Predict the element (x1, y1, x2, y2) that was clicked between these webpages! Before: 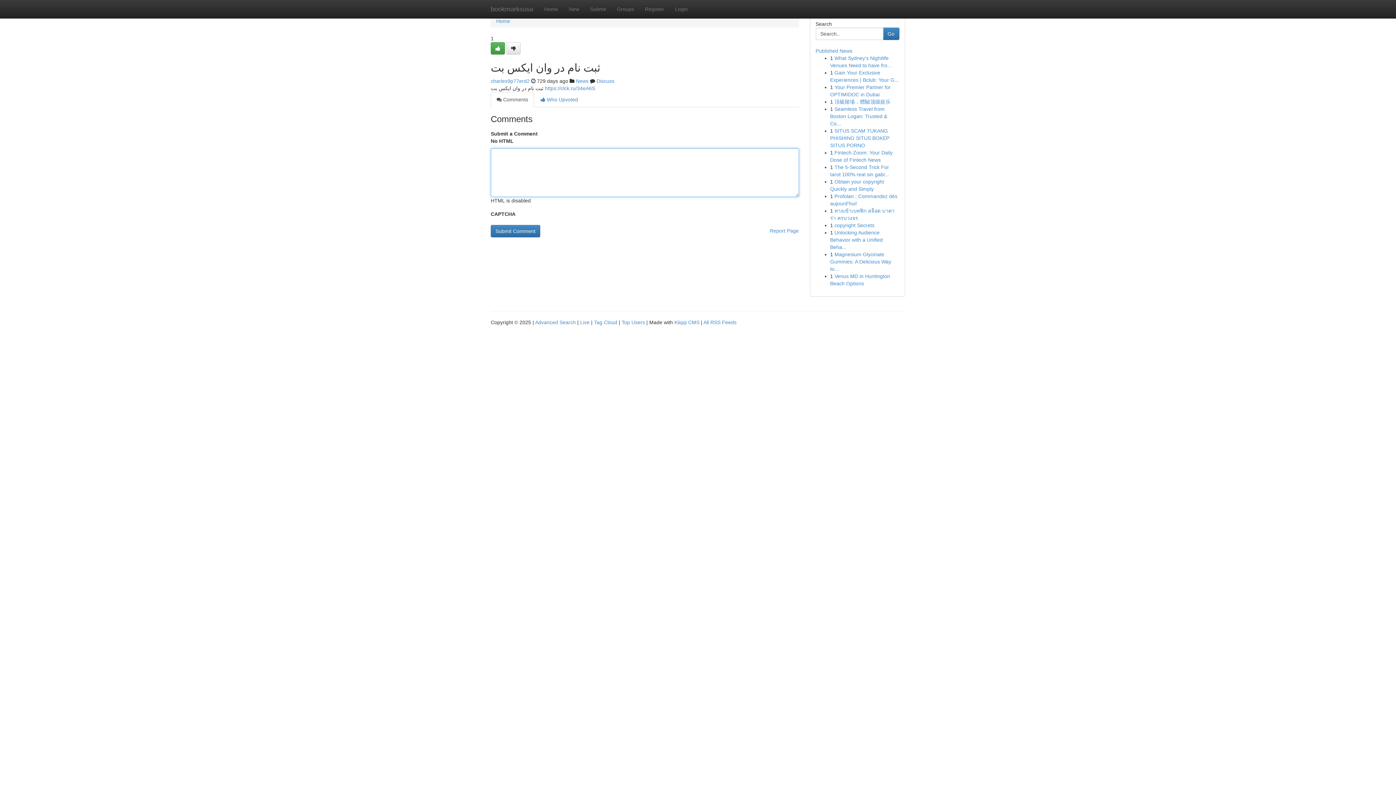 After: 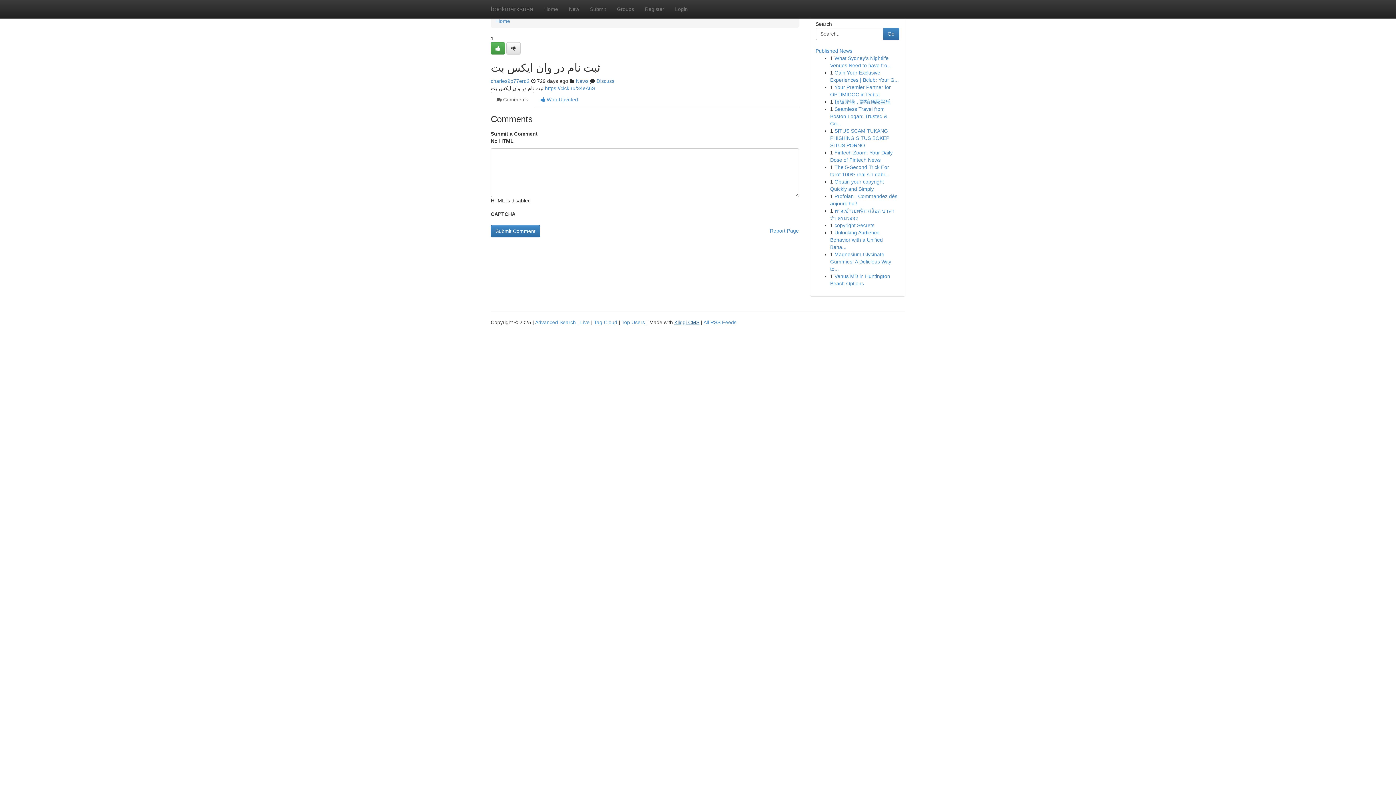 Action: bbox: (674, 319, 699, 325) label: Kliqqi CMS